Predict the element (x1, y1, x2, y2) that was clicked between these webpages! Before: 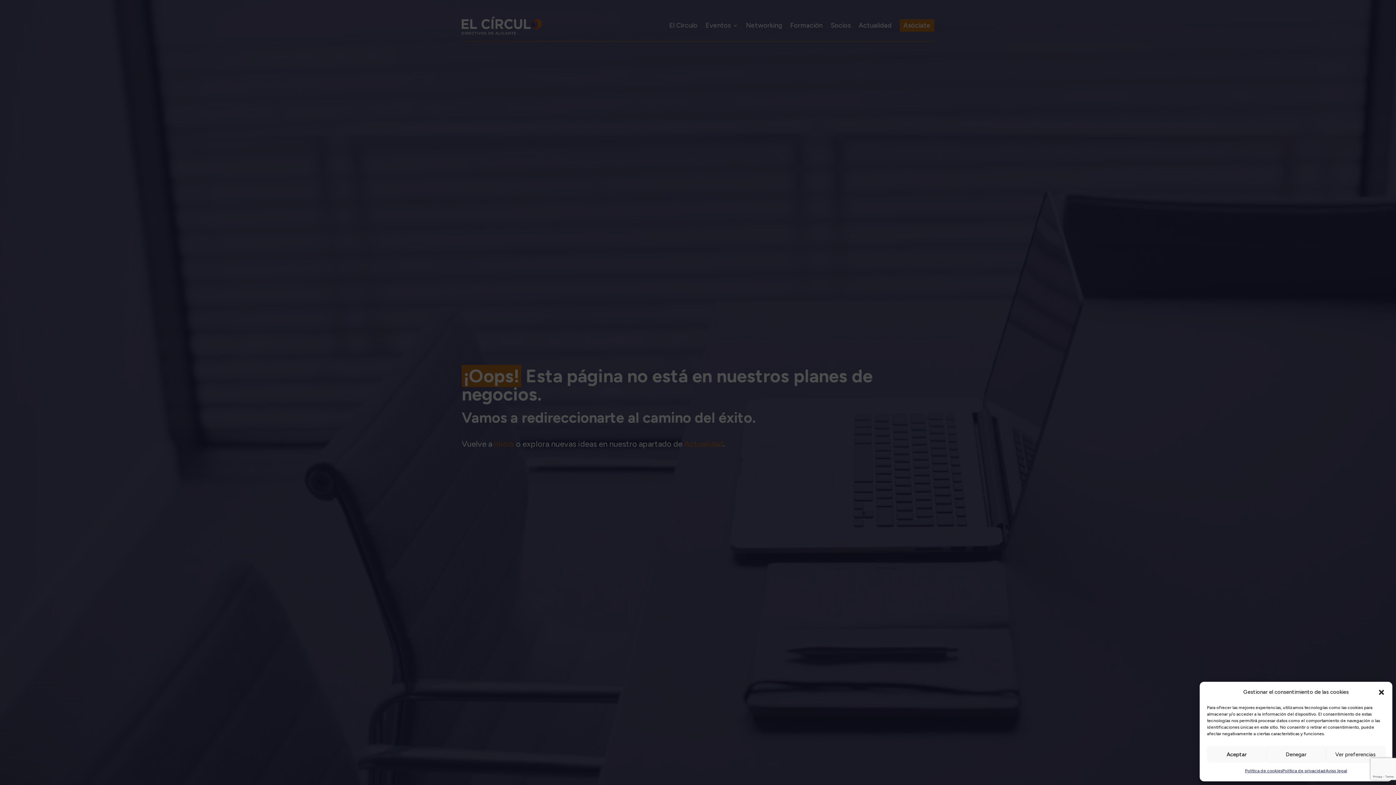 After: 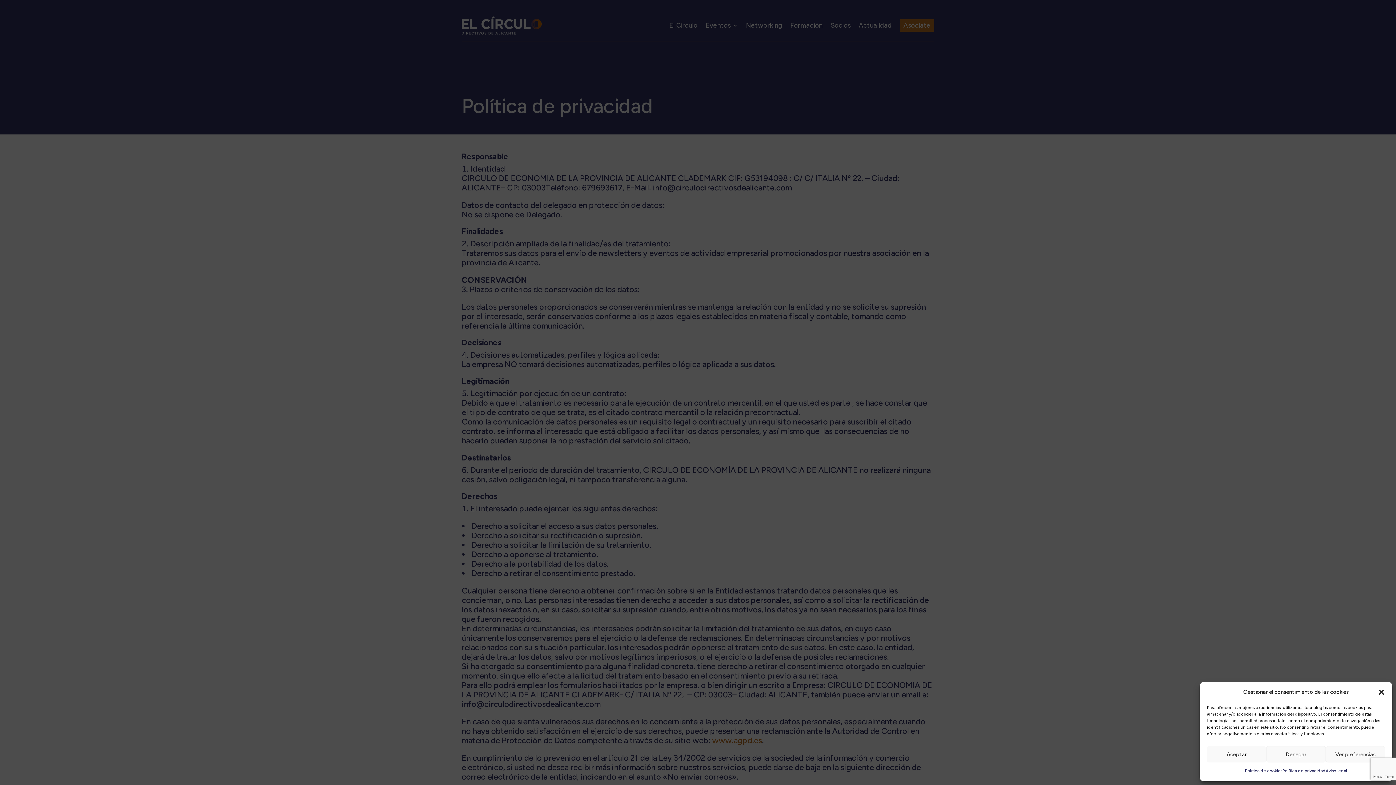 Action: bbox: (1282, 766, 1326, 776) label: Política de privacidad